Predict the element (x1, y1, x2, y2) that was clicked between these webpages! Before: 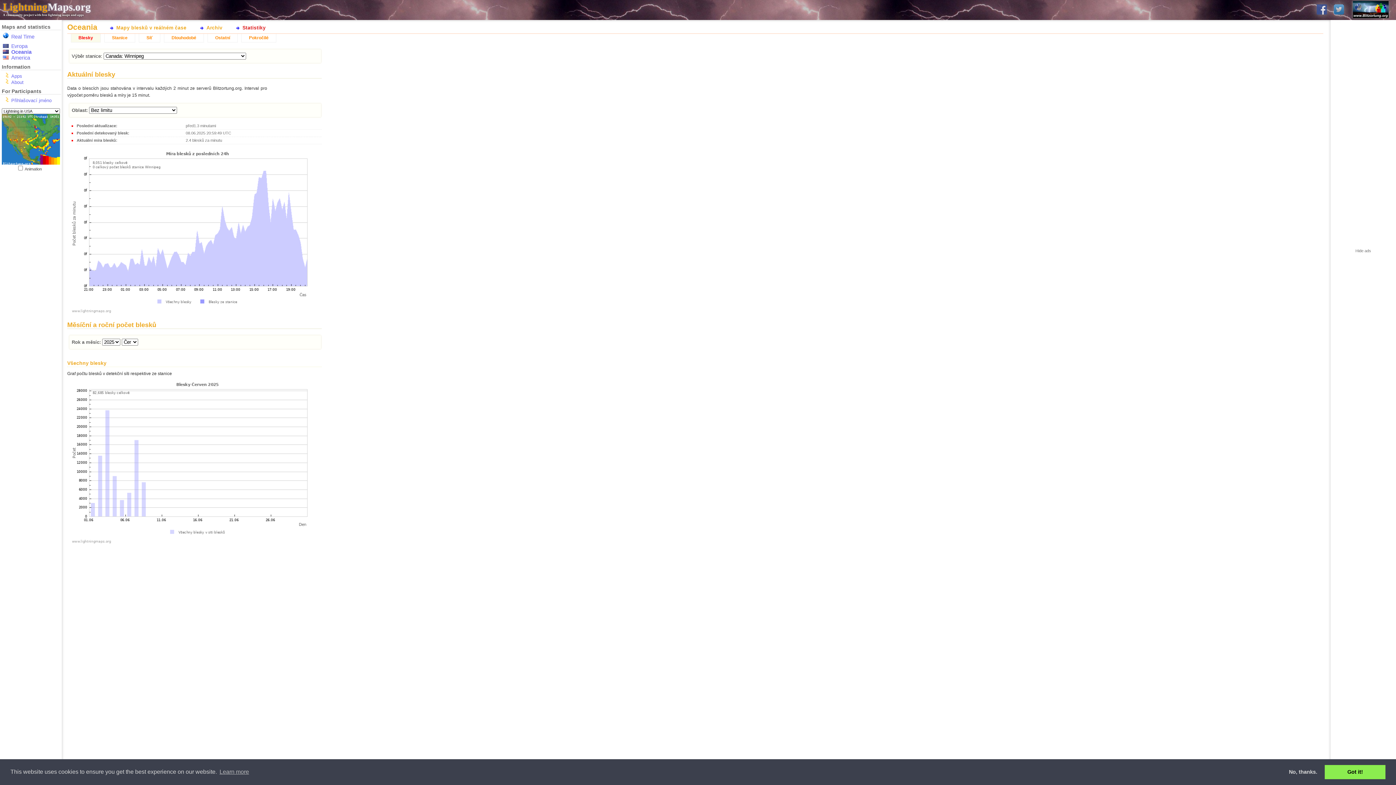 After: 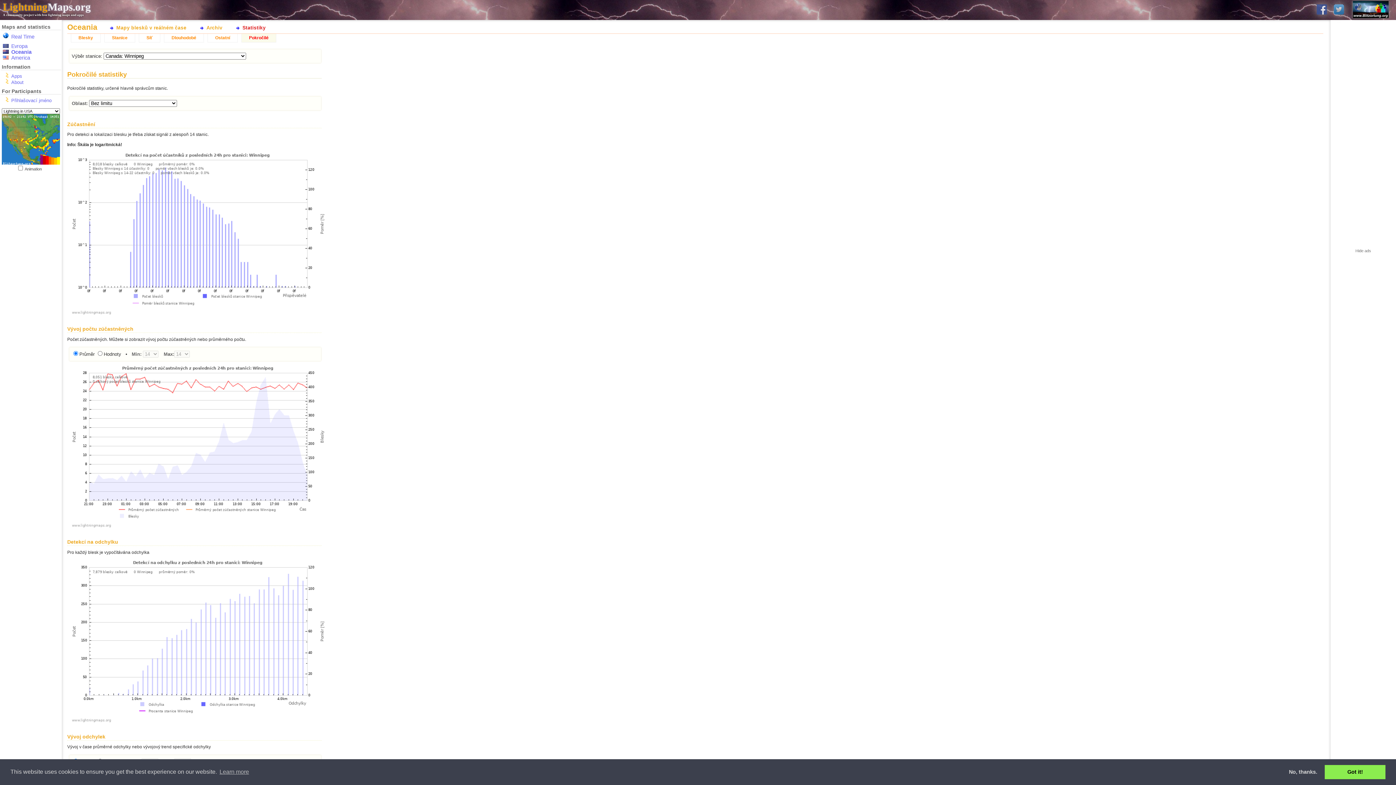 Action: label: Pokročilé bbox: (241, 33, 276, 42)